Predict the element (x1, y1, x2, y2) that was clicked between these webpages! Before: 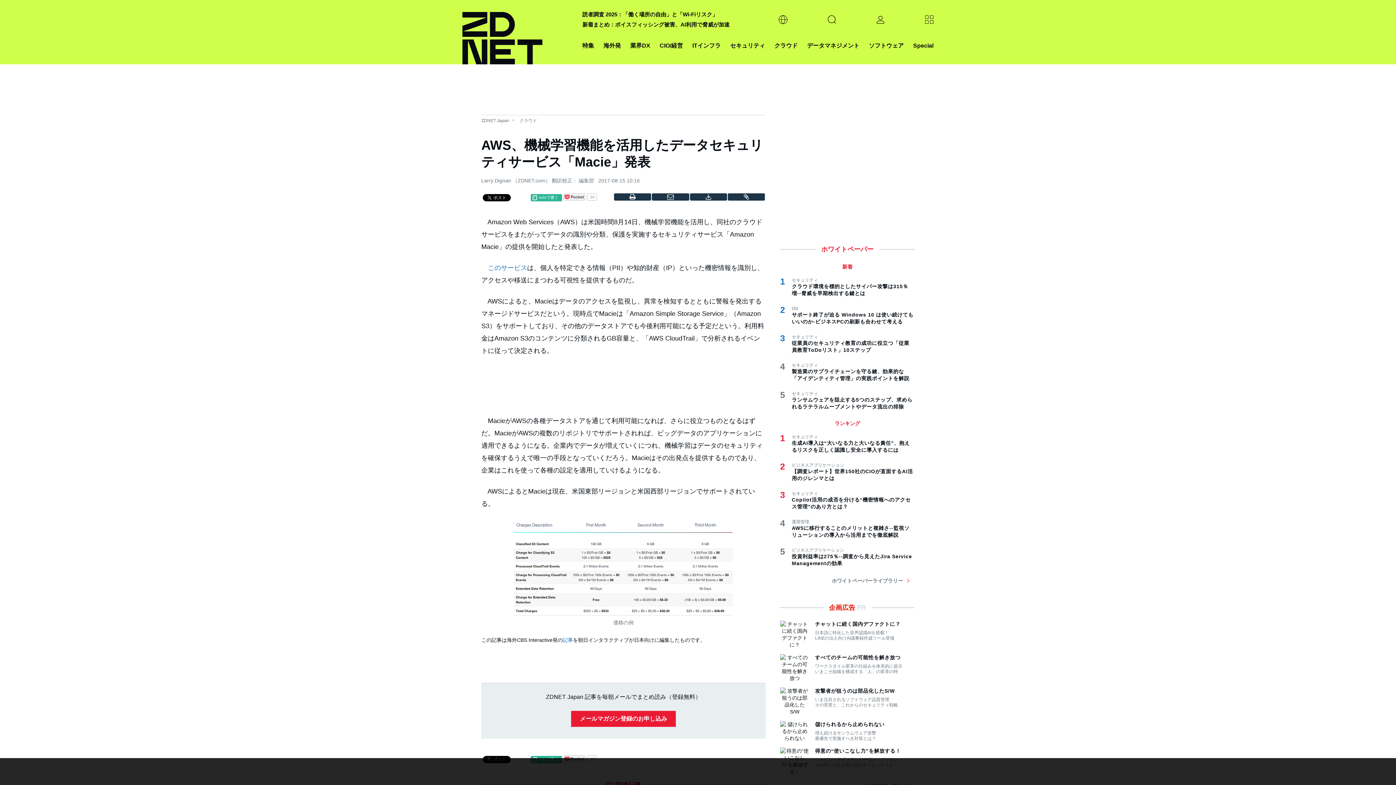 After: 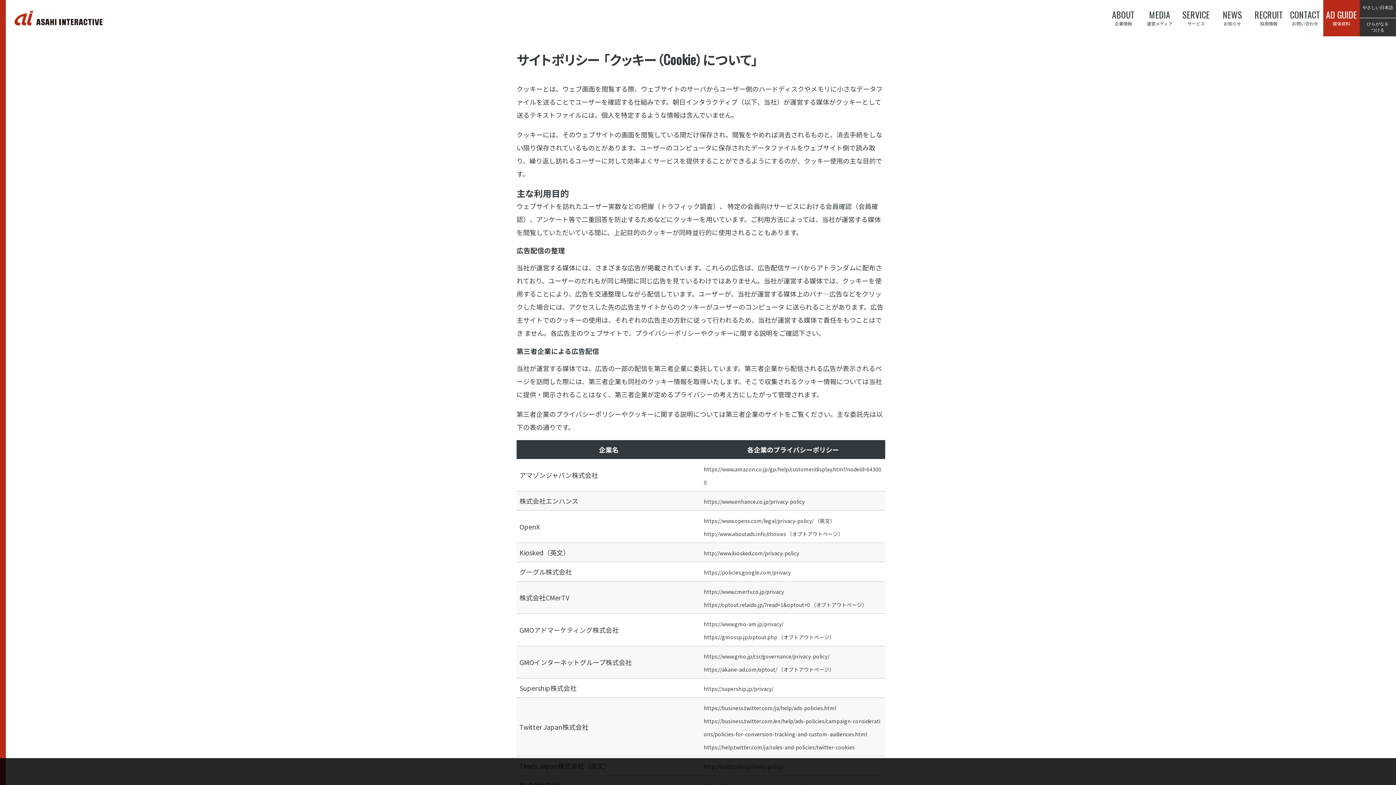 Action: bbox: (649, 776, 657, 781) label: 詳細